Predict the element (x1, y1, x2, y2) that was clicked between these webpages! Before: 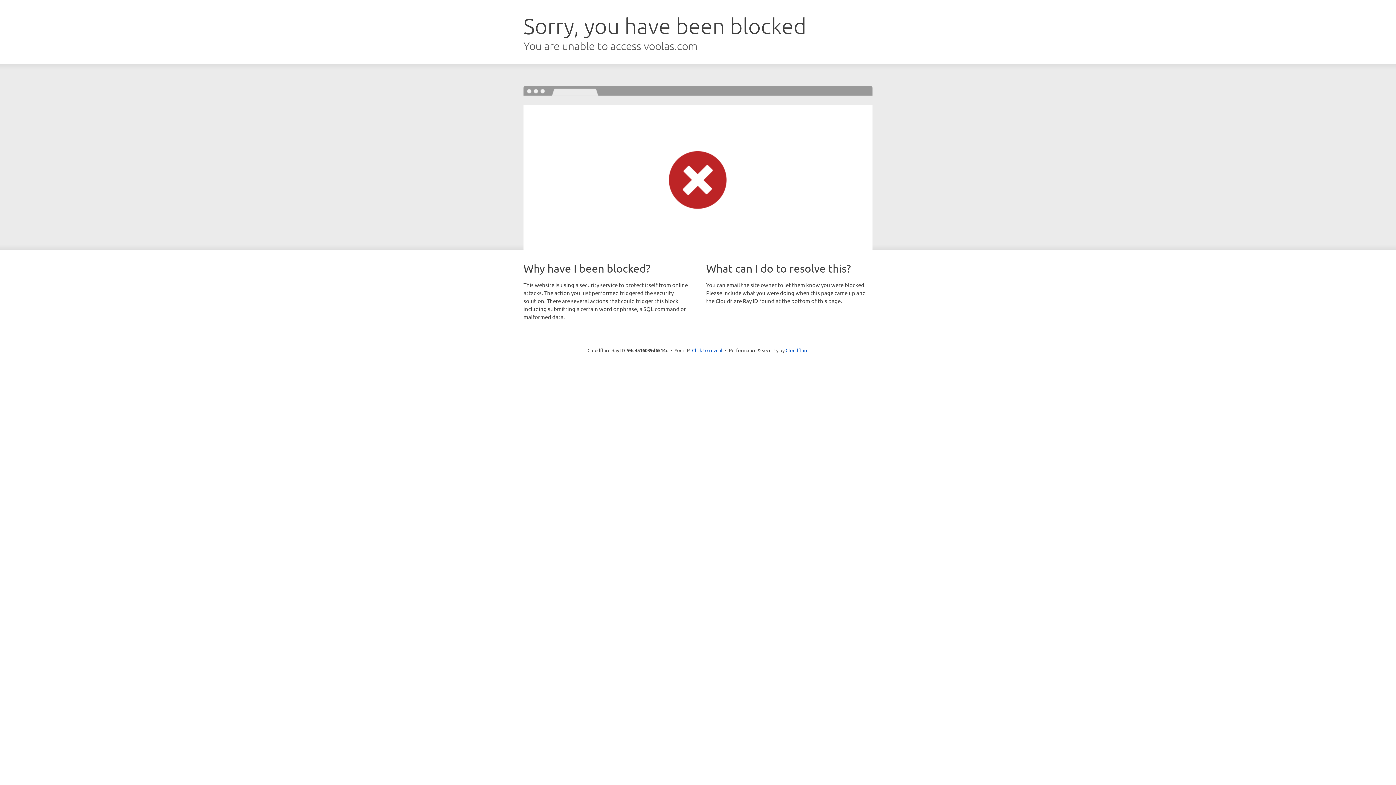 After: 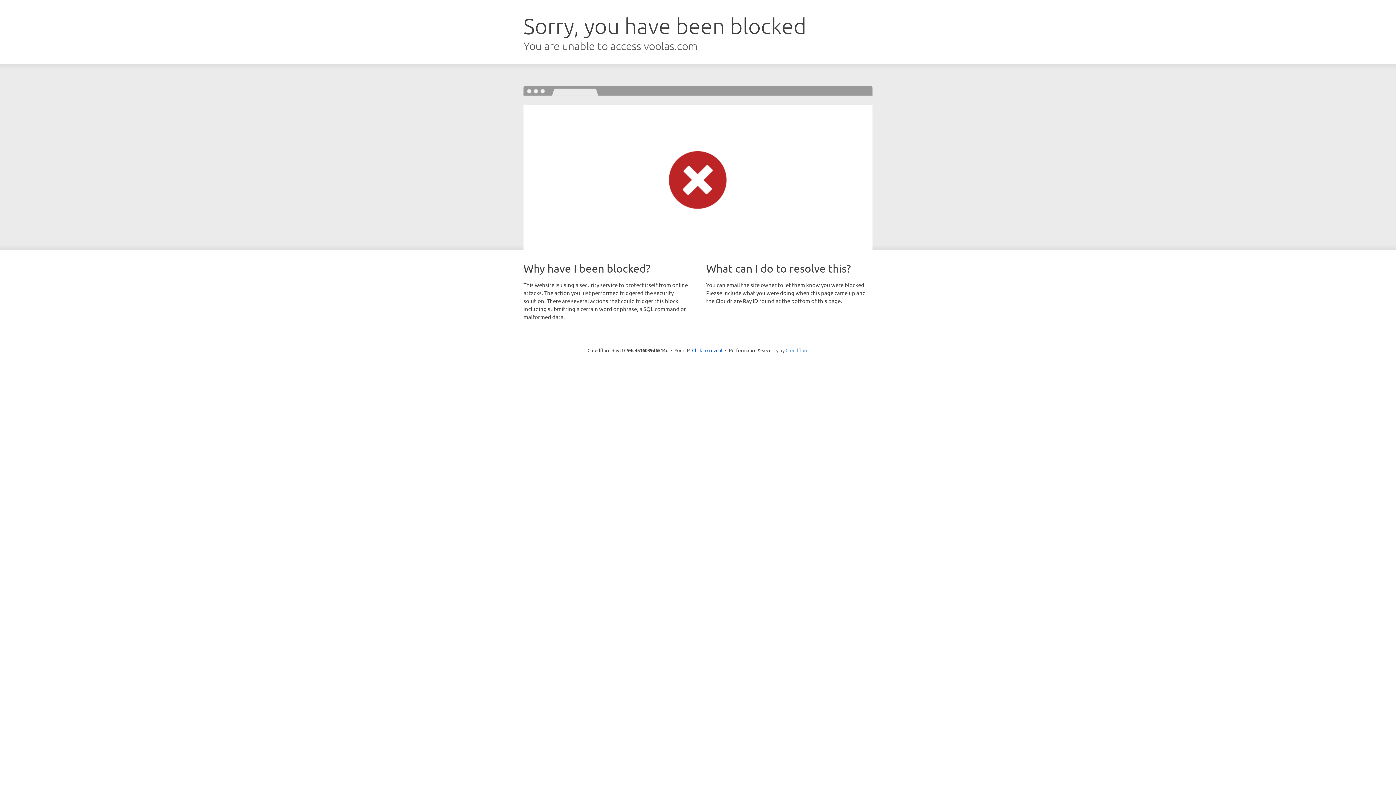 Action: label: Cloudflare bbox: (785, 347, 808, 353)